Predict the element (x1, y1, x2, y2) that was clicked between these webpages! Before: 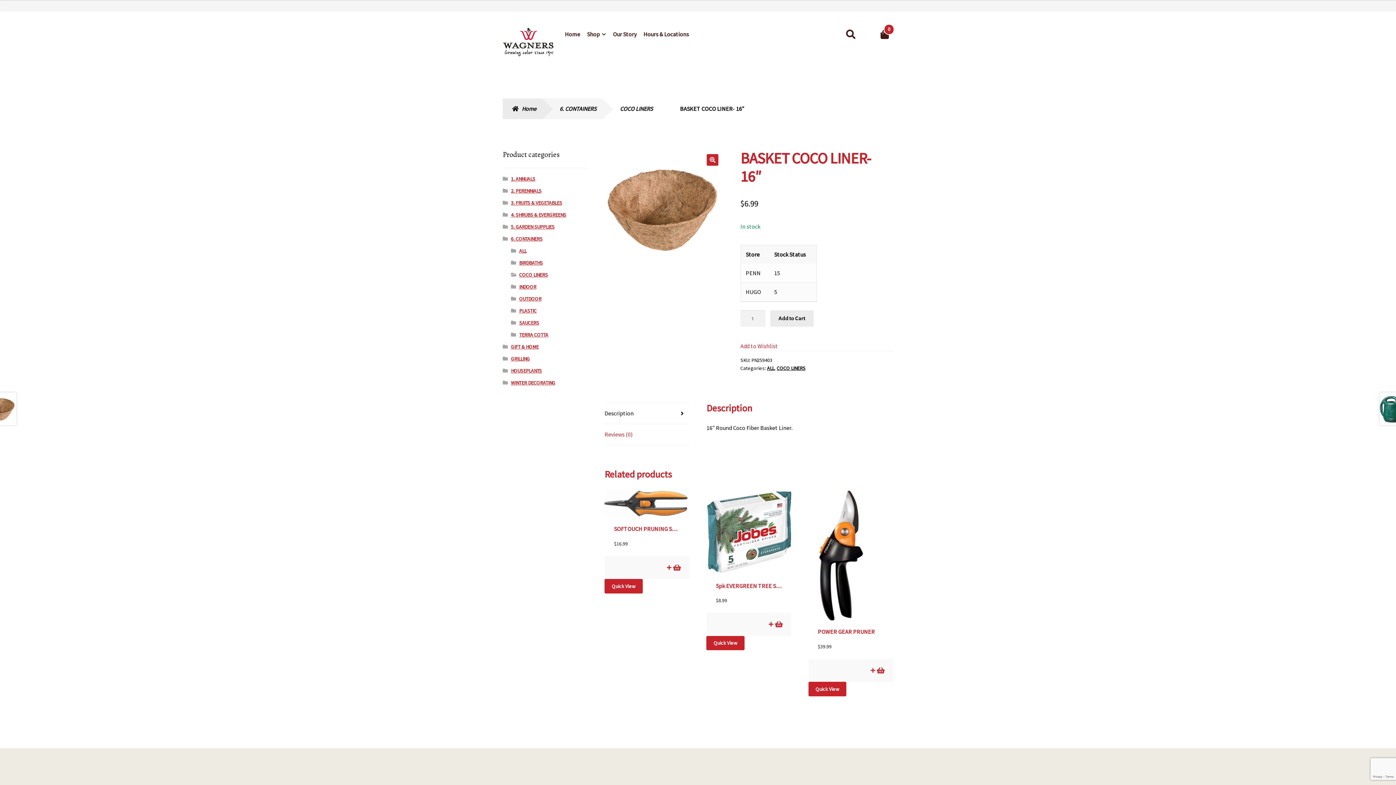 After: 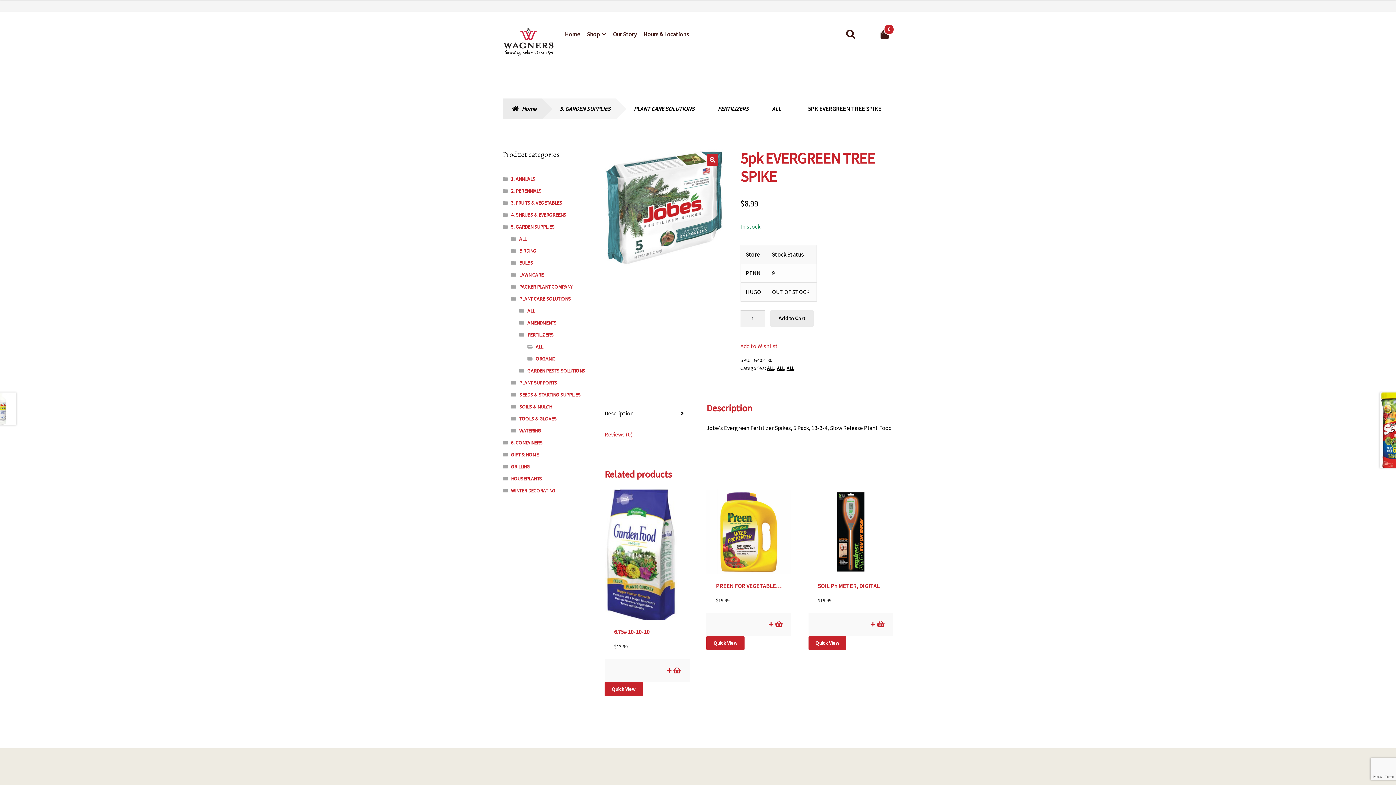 Action: label: 5pk EVERGREEN TREE SPIKE
$8.99 bbox: (706, 489, 791, 604)